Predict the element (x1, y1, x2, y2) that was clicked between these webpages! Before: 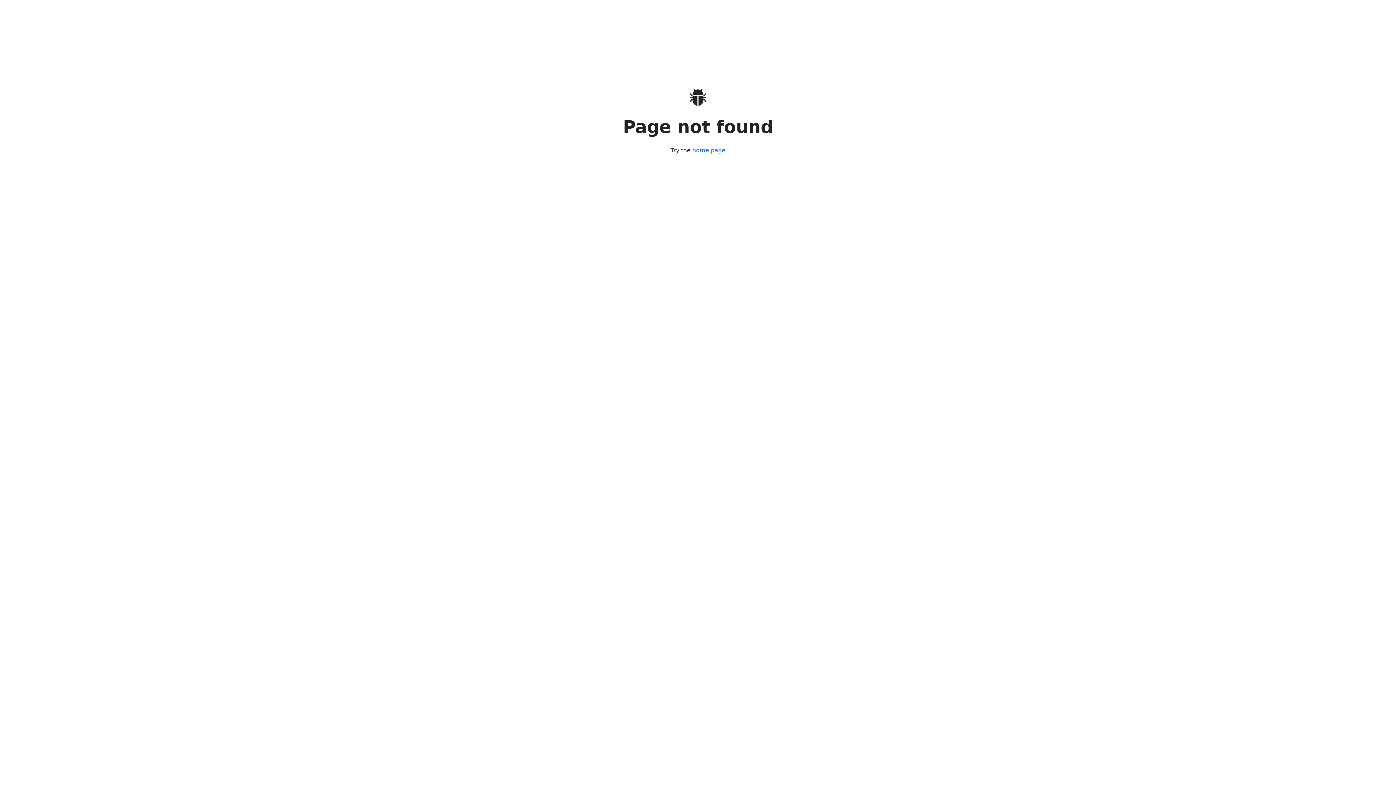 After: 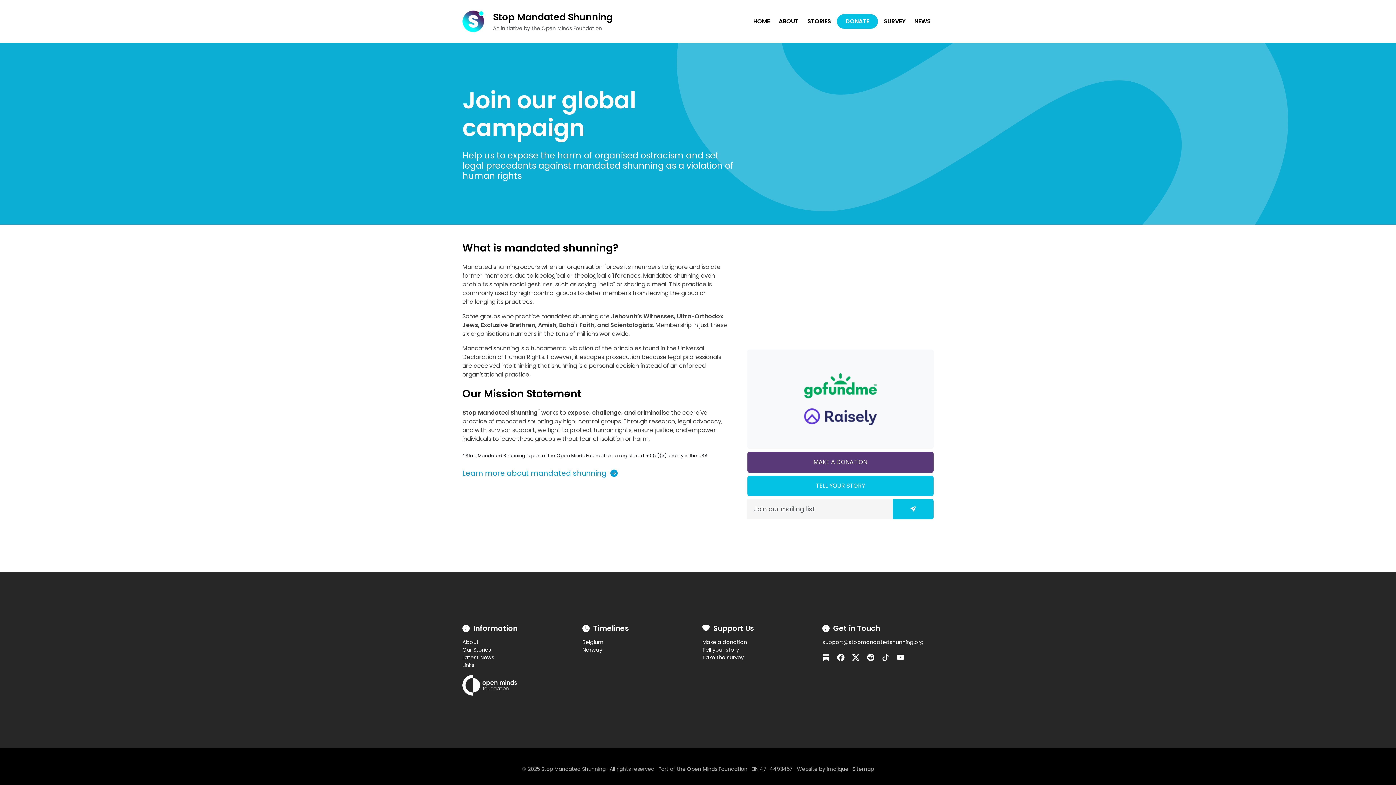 Action: bbox: (692, 146, 725, 153) label: home page